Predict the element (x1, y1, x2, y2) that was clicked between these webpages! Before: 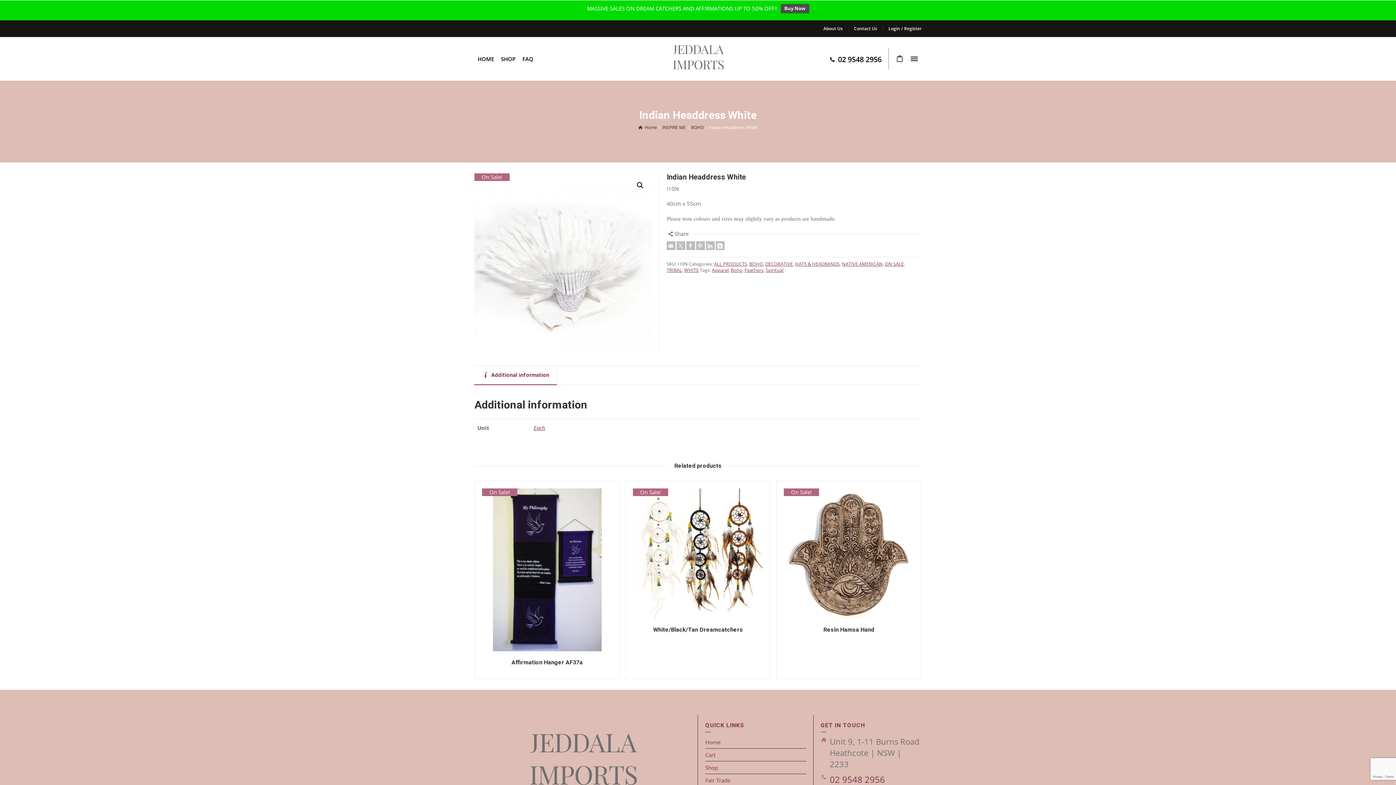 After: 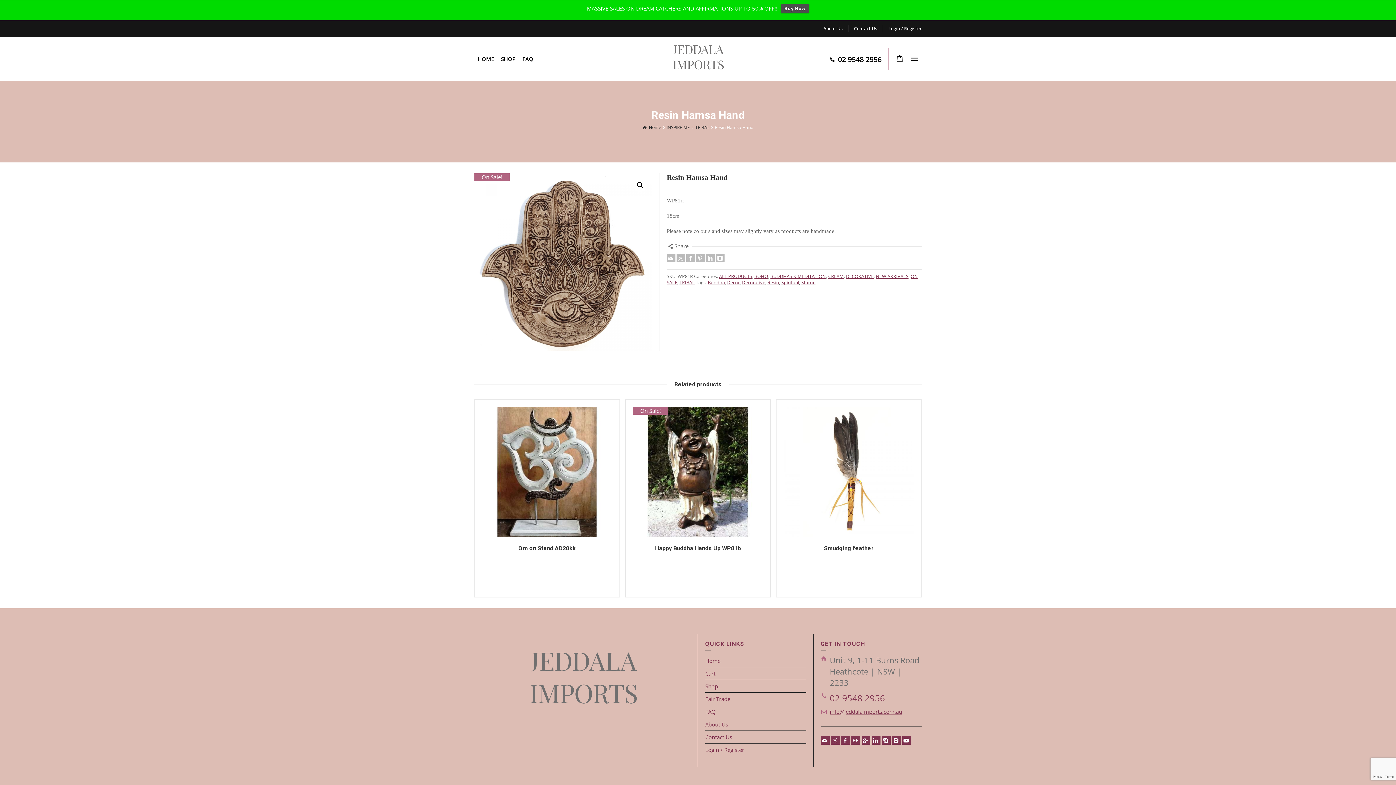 Action: label: Resin Hamsa Hand bbox: (823, 625, 874, 634)